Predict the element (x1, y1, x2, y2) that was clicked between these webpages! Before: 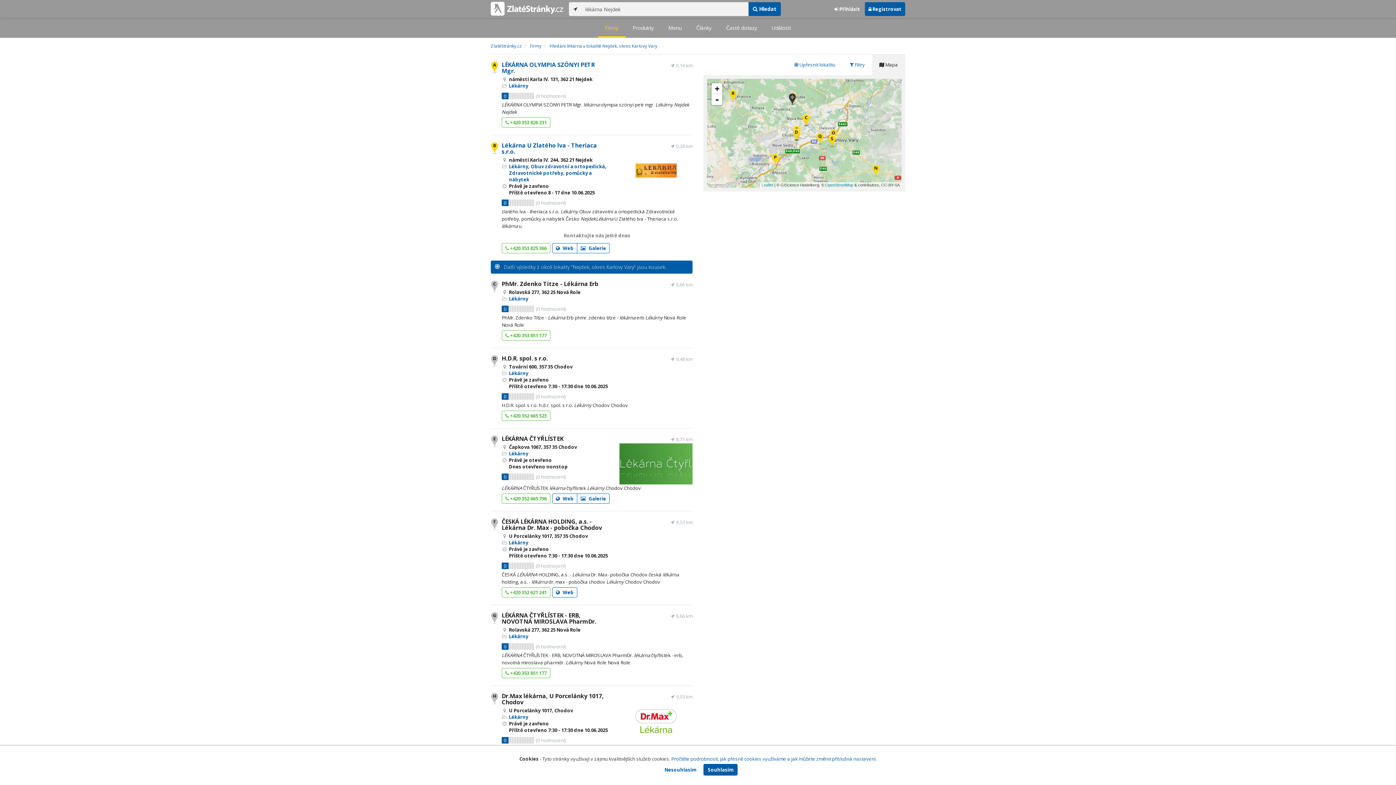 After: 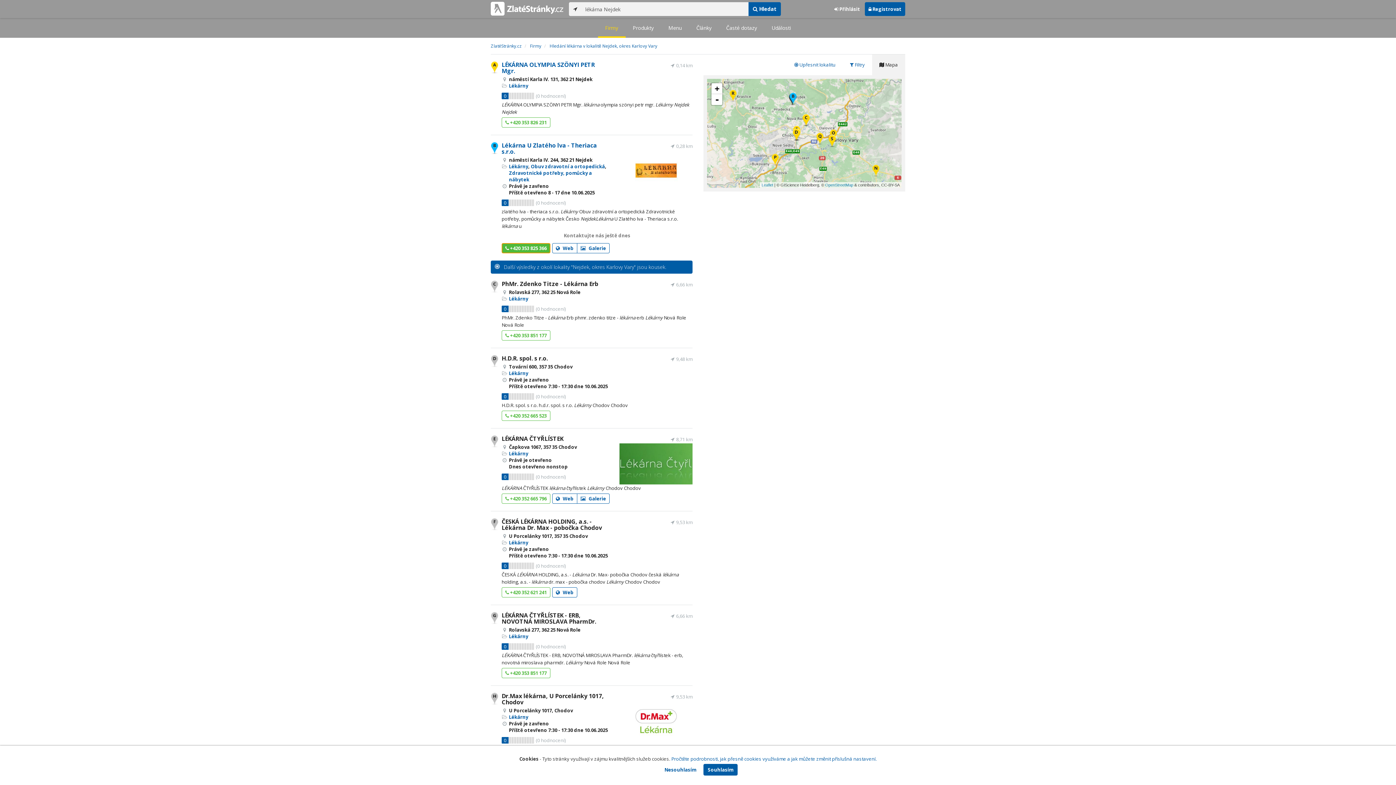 Action: label:  +420 353 825 366 bbox: (501, 243, 550, 253)